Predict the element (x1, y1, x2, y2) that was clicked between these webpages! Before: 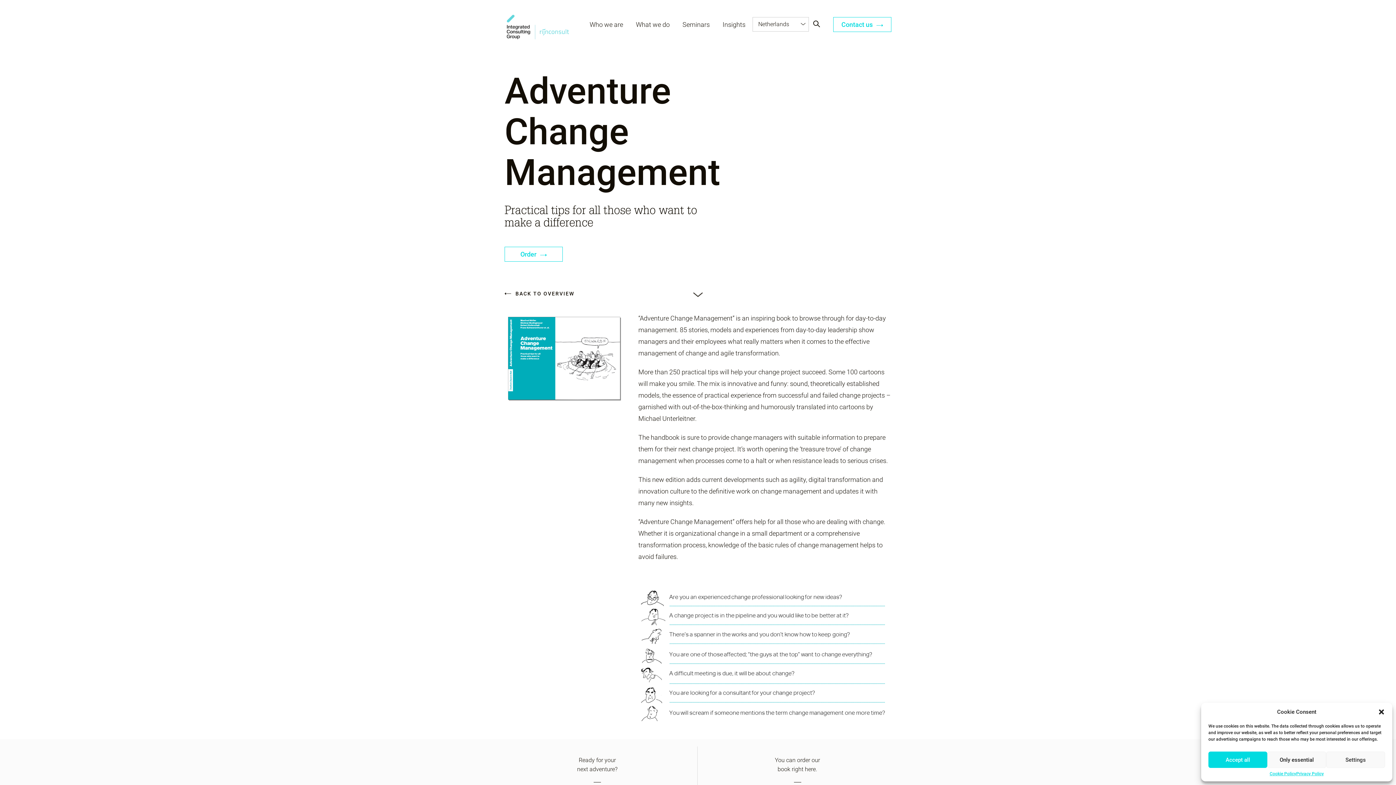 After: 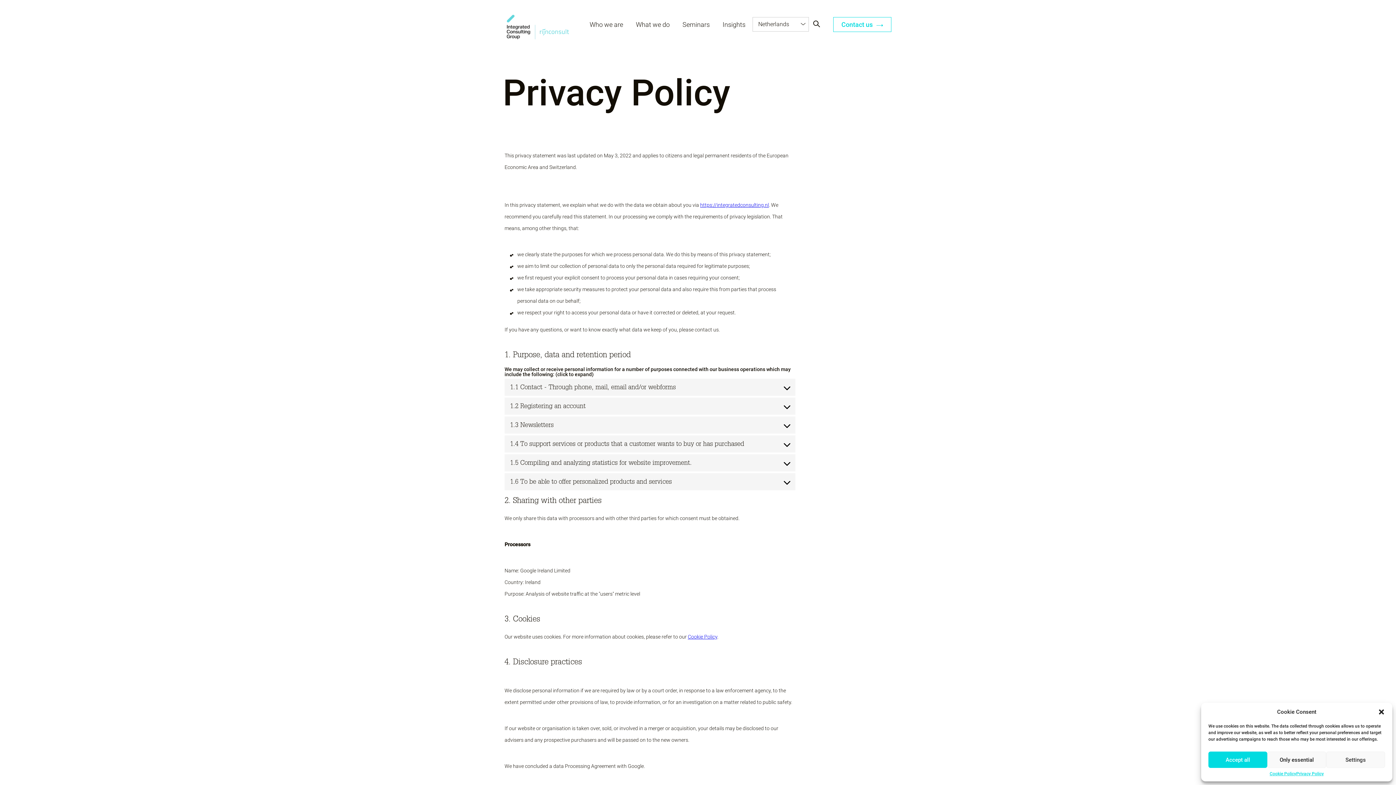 Action: label: Privacy Policy bbox: (1296, 772, 1324, 776)